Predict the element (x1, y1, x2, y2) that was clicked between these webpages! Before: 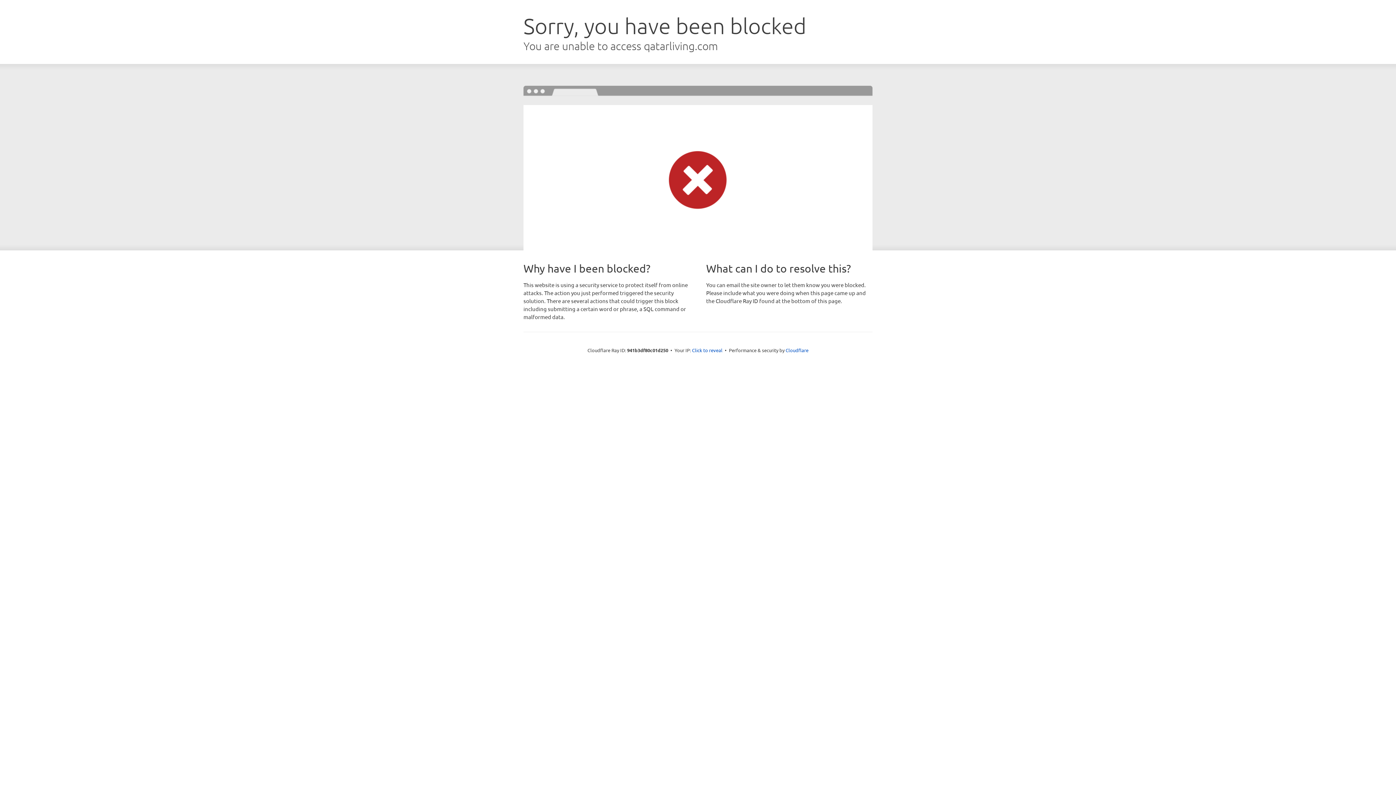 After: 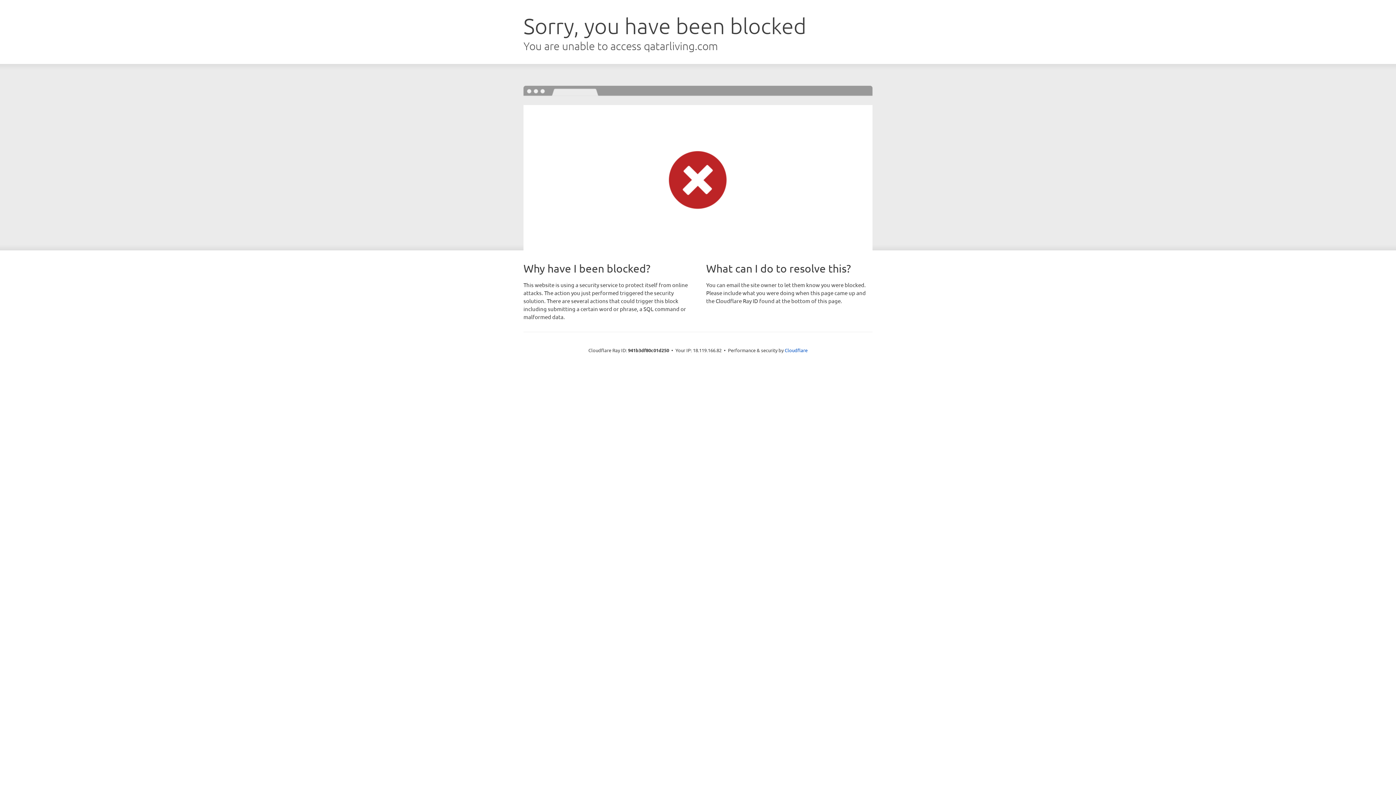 Action: label: Click to reveal bbox: (692, 346, 722, 353)